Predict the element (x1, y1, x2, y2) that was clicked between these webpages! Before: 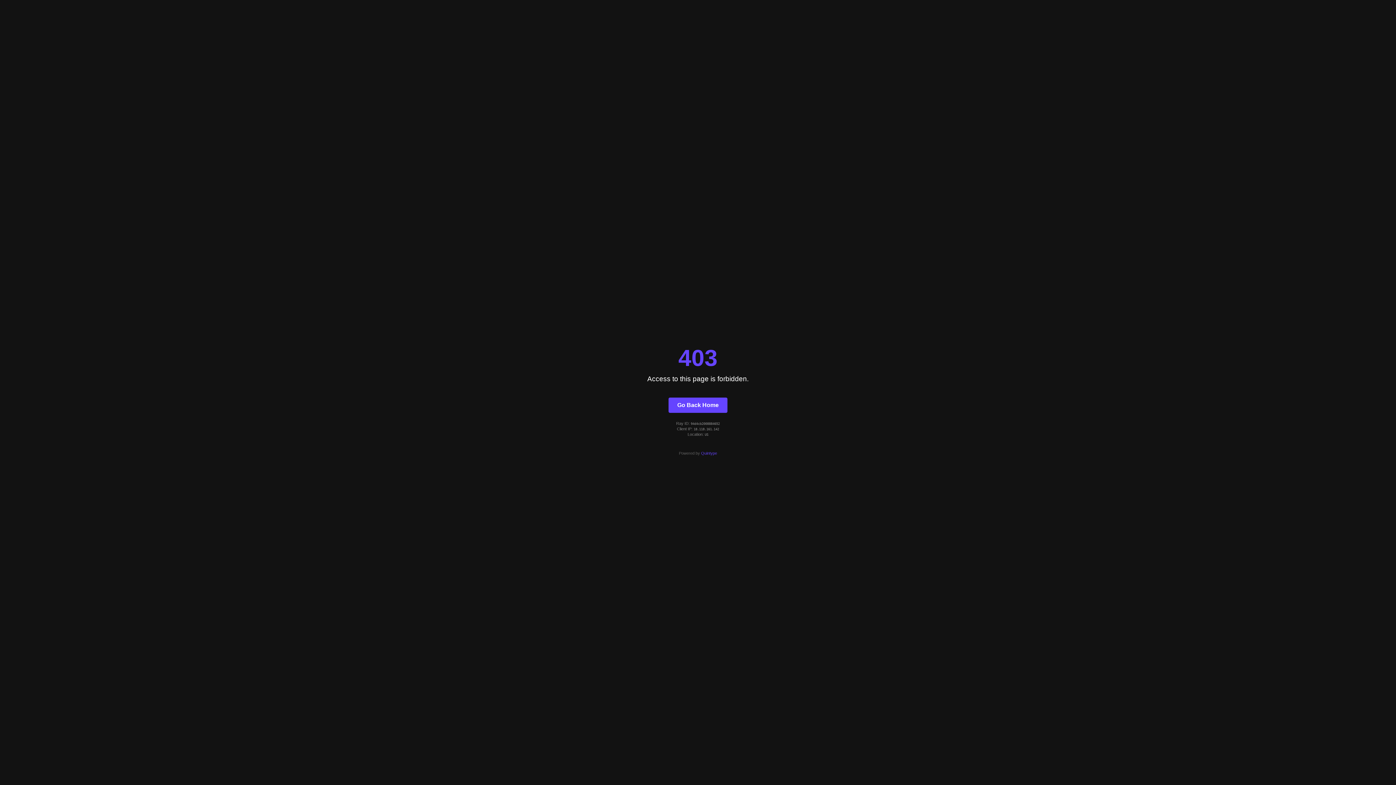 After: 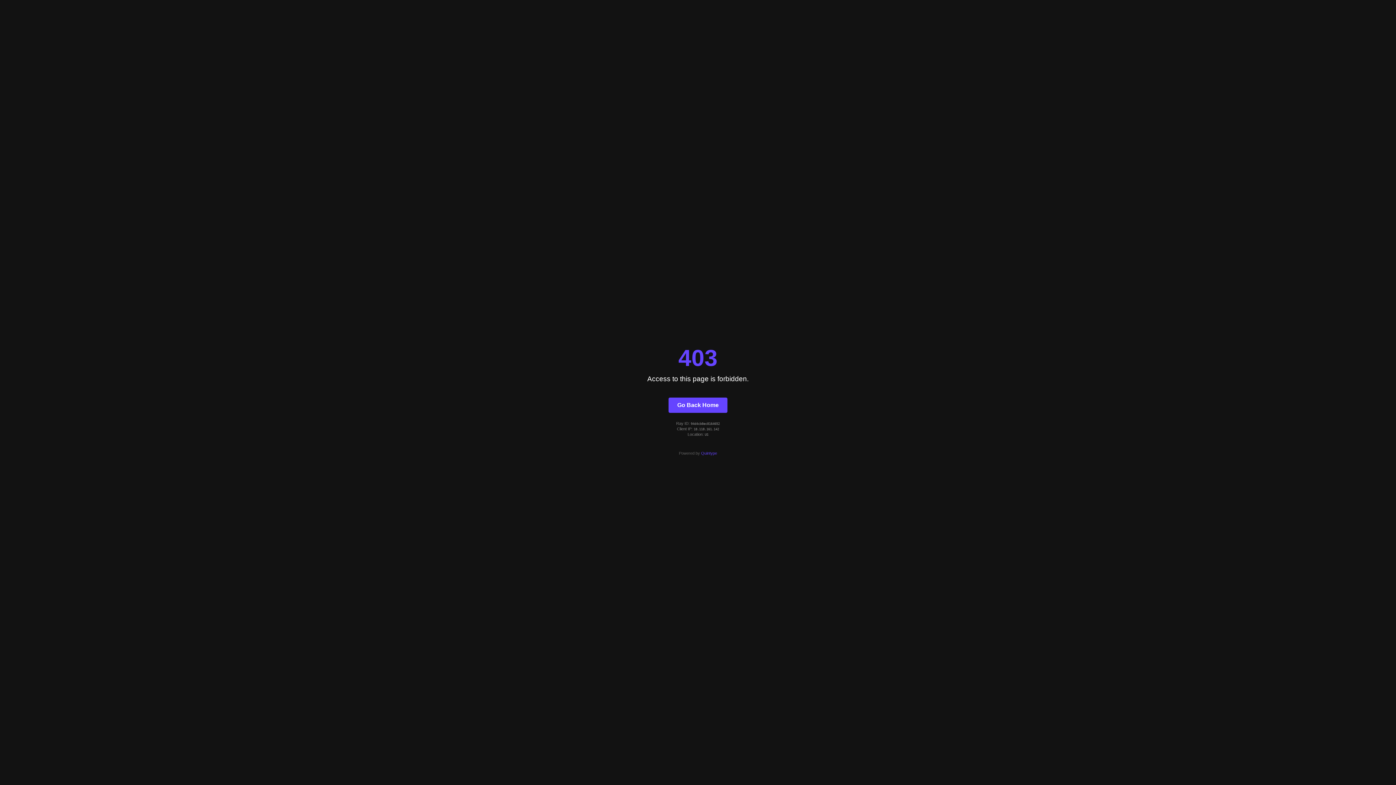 Action: bbox: (668, 397, 727, 412) label: Go Back Home